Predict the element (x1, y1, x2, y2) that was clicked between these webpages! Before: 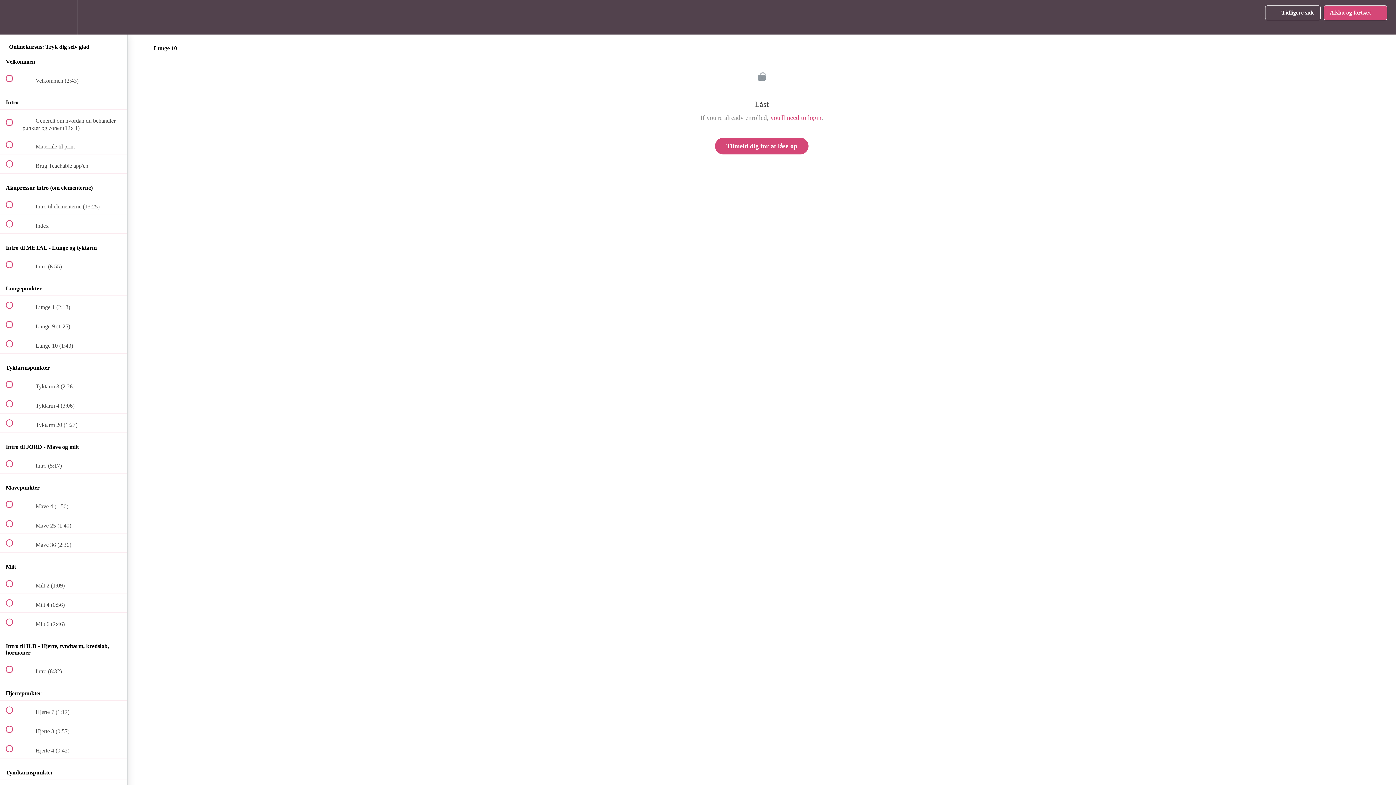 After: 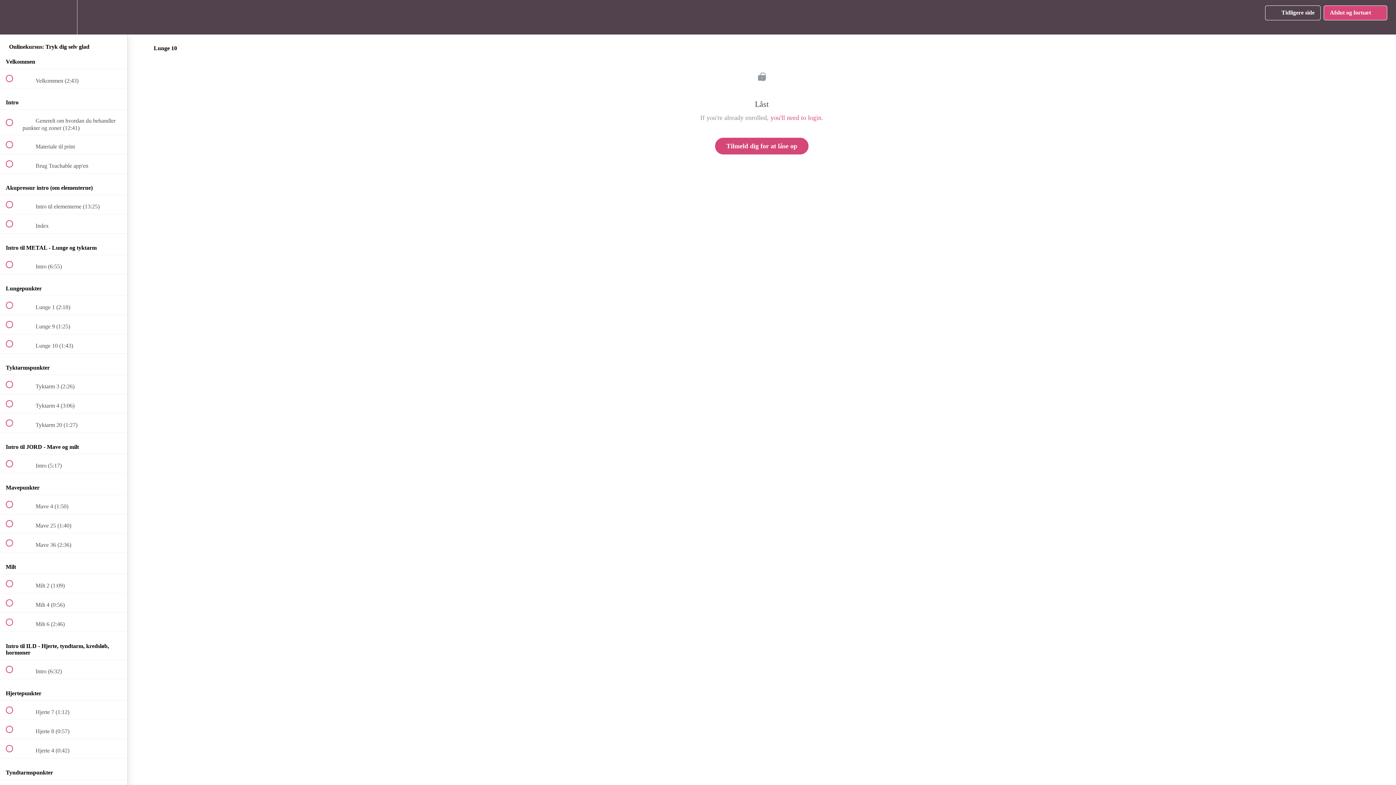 Action: label: Settings Menu bbox: (50, 0, 76, 34)